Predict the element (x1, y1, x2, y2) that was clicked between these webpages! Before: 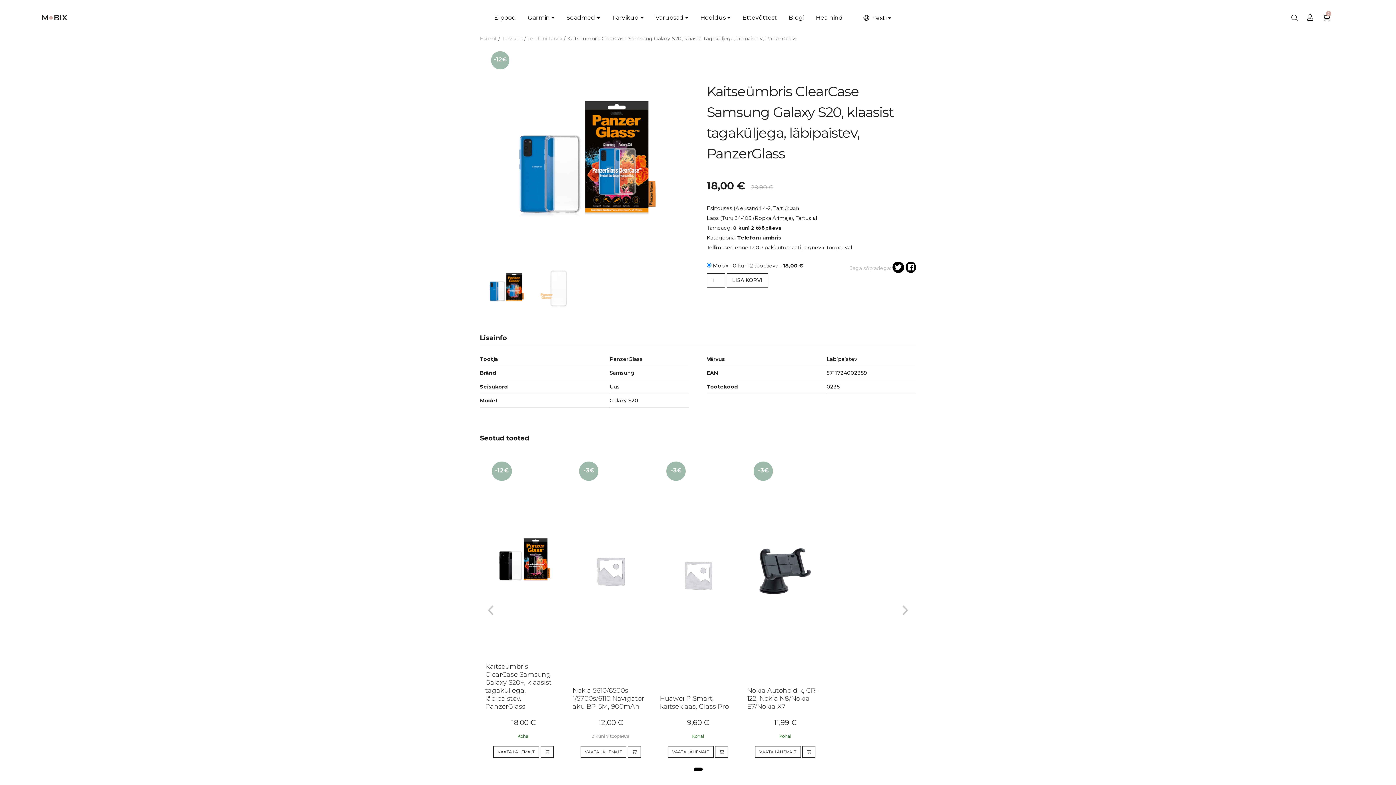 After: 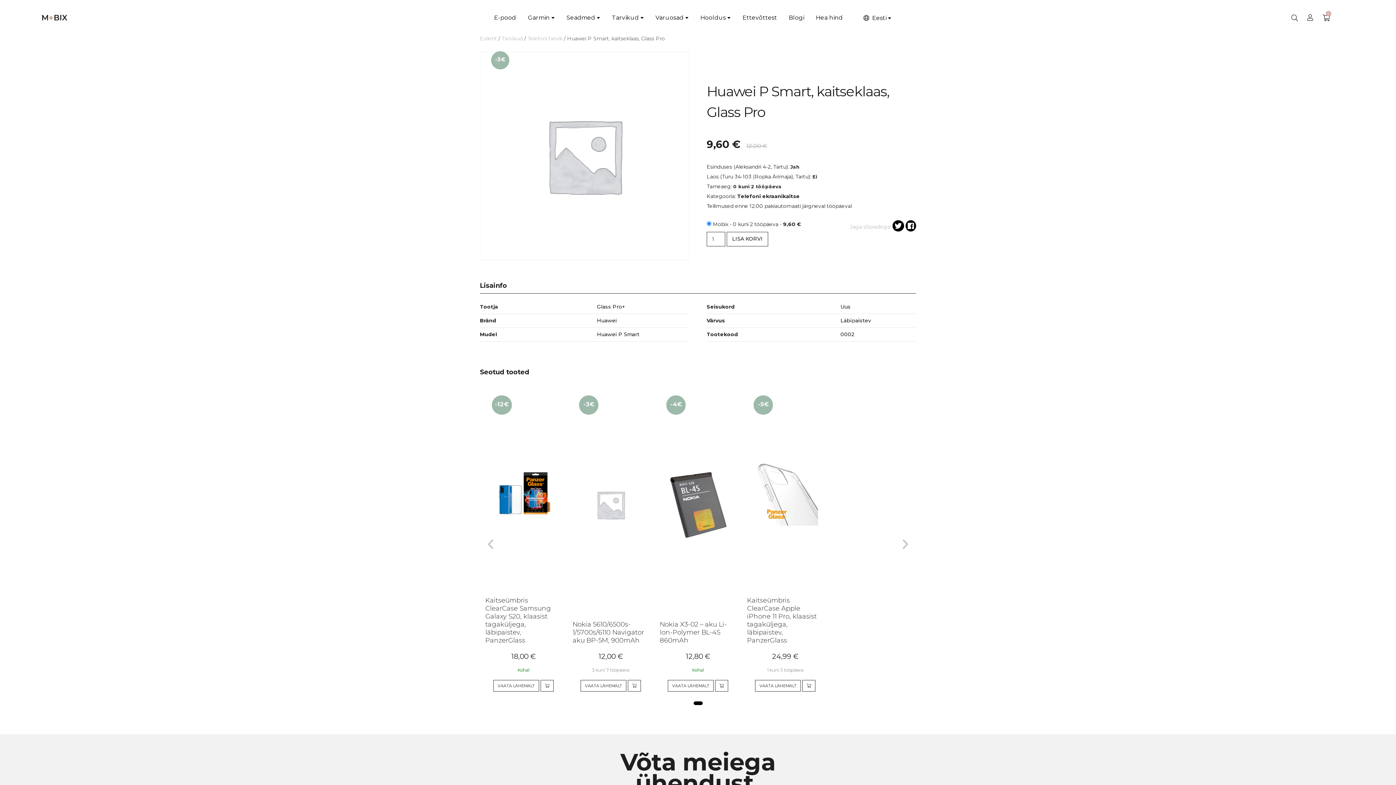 Action: bbox: (668, 746, 713, 758) label: VAATA LÄHEMALT